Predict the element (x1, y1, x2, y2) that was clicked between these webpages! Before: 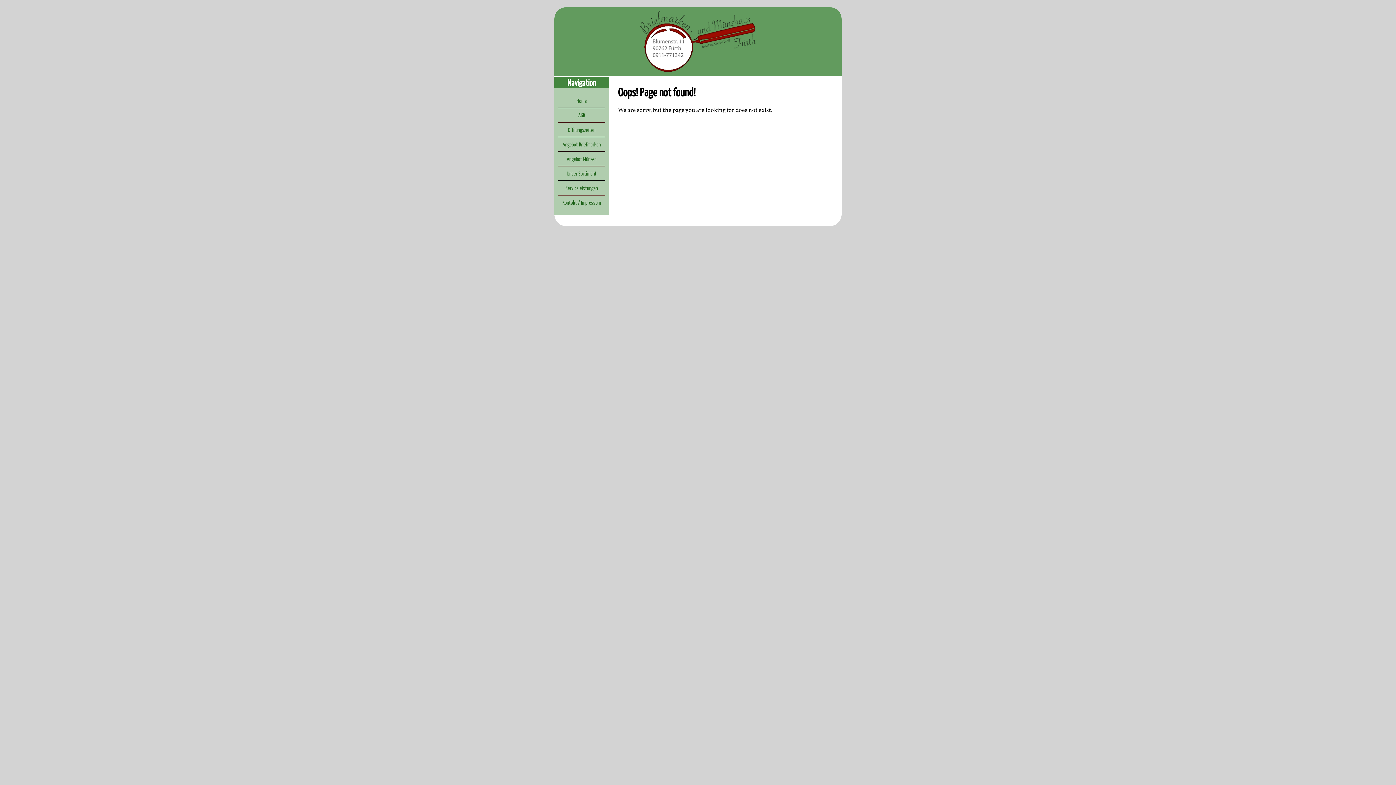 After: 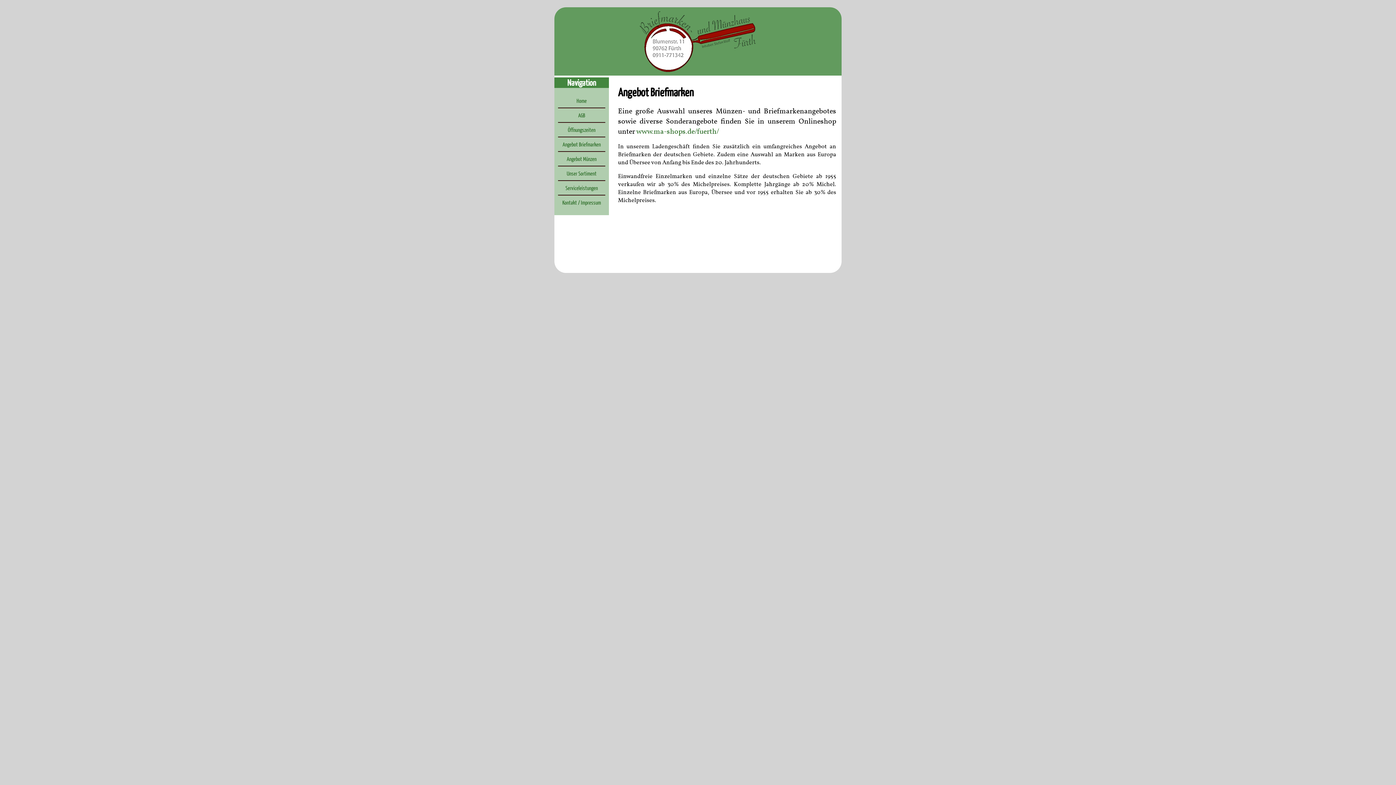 Action: bbox: (562, 140, 600, 147) label: Angebot Briefmarken